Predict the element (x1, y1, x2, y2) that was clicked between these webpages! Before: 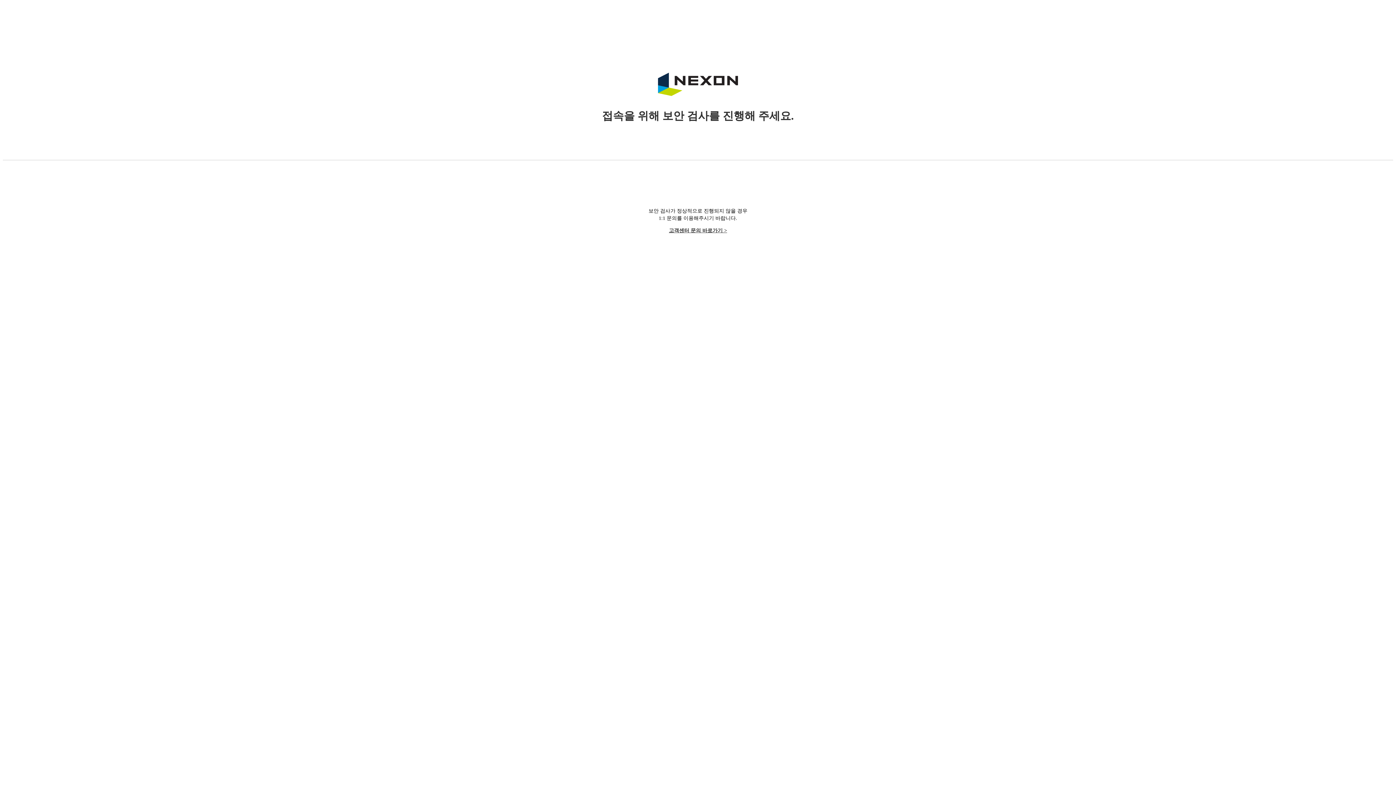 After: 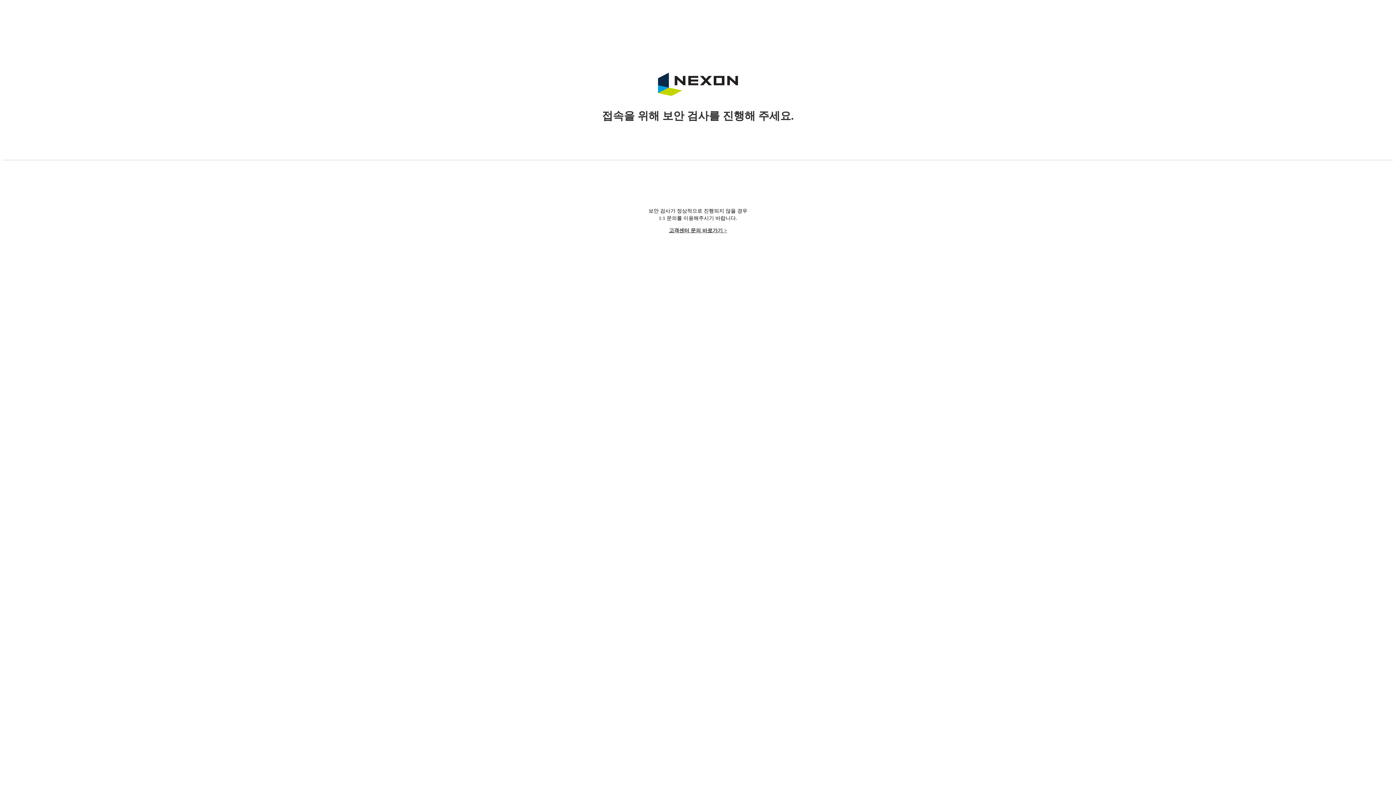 Action: label: 고객센터 문의 바로가기 > bbox: (669, 228, 727, 233)